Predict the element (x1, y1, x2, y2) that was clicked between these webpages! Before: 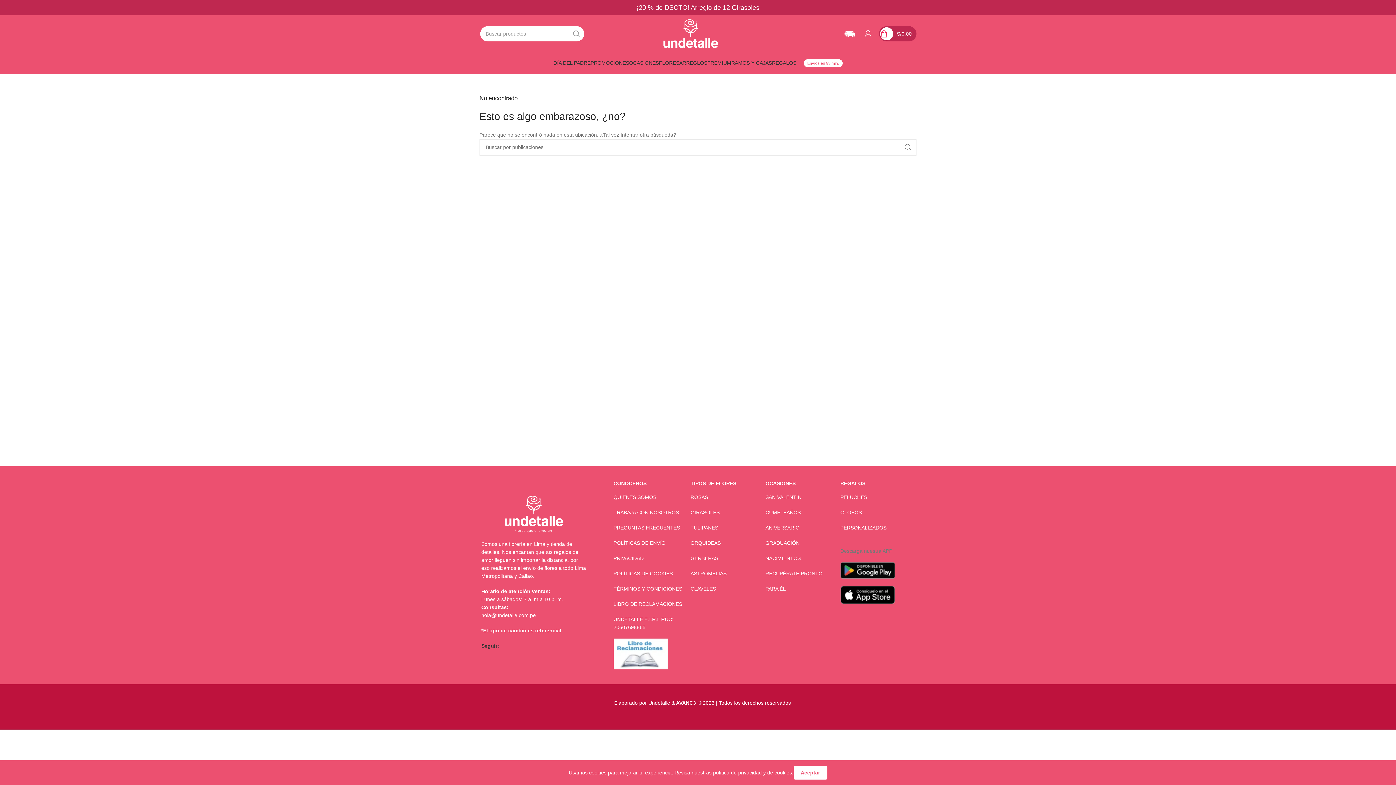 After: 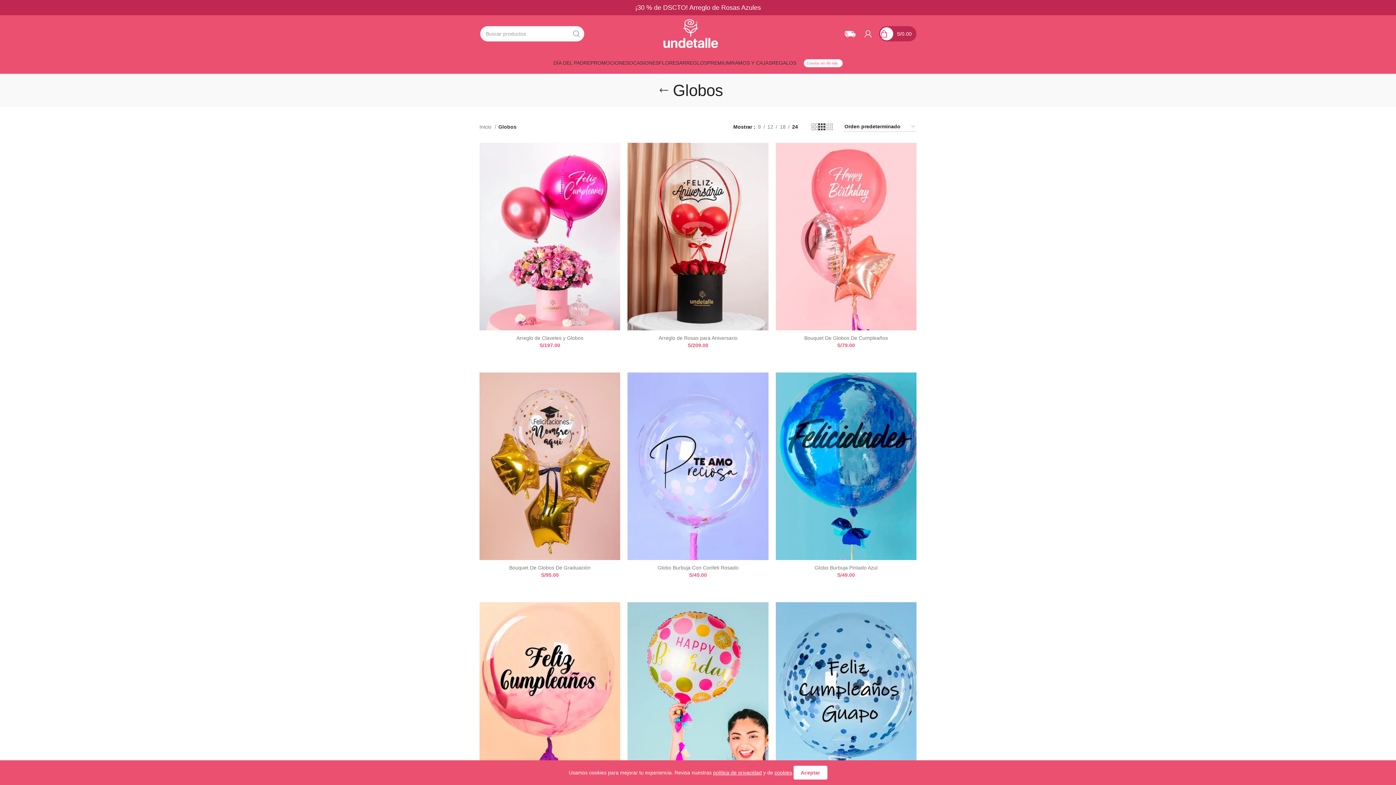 Action: bbox: (840, 508, 908, 516) label: GLOBOS